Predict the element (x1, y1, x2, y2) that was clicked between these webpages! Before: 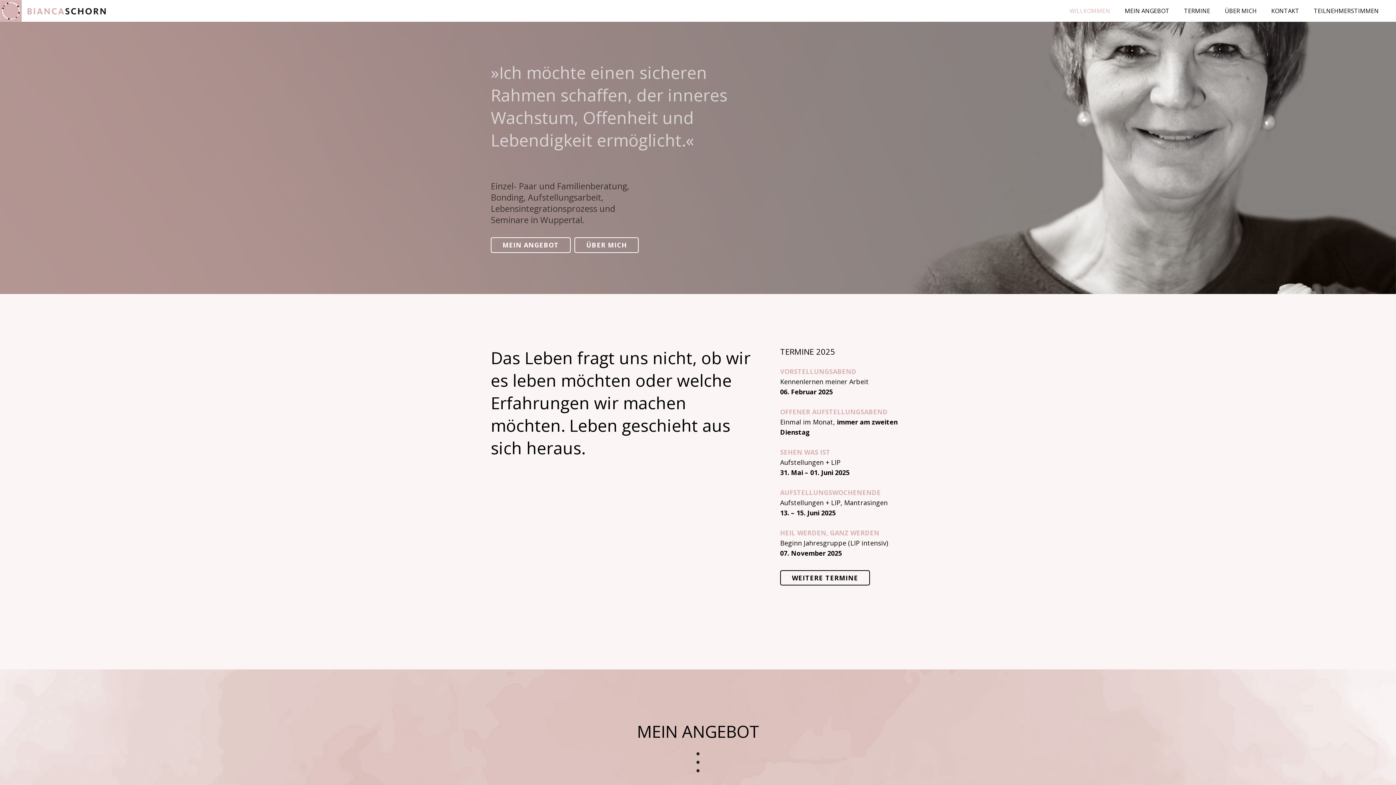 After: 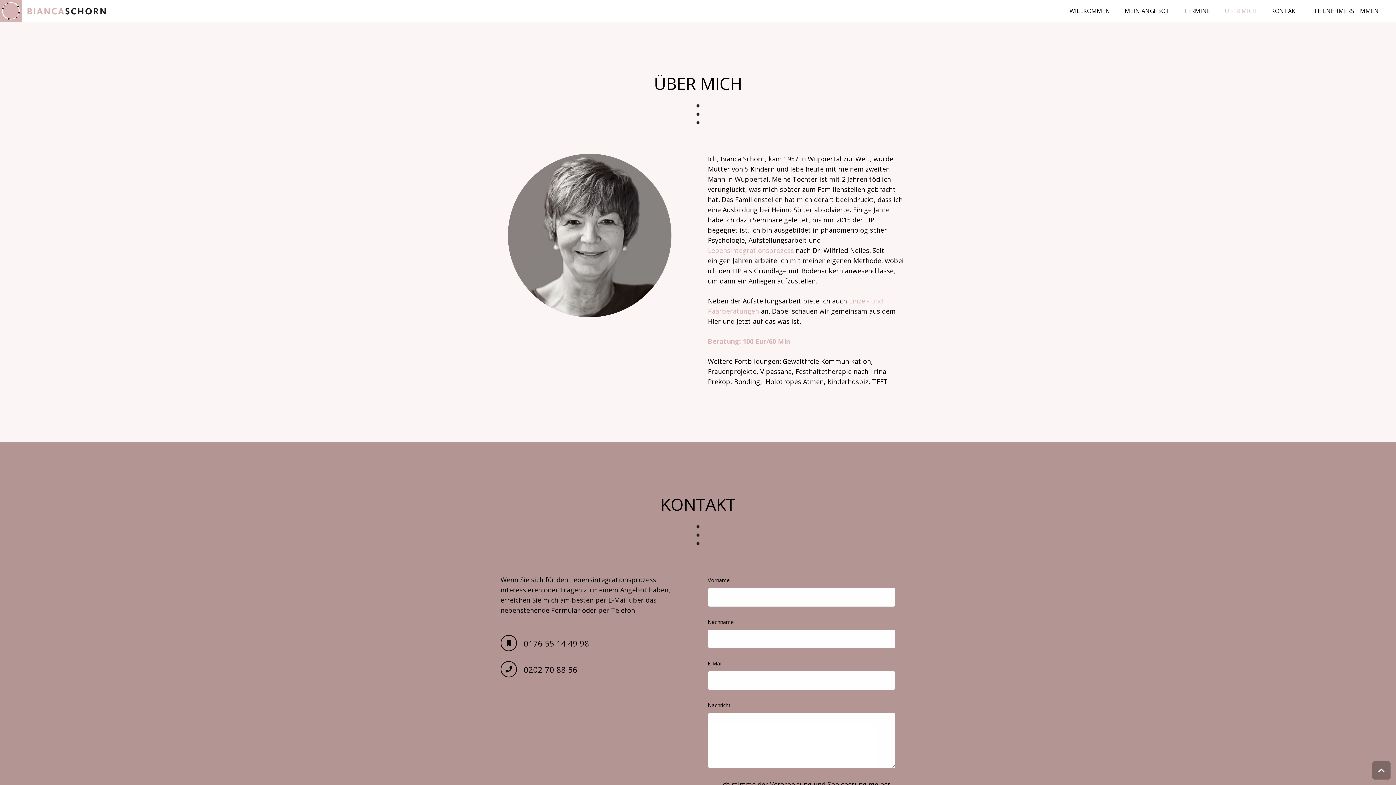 Action: label: ÜBER MICH bbox: (1217, 0, 1264, 21)